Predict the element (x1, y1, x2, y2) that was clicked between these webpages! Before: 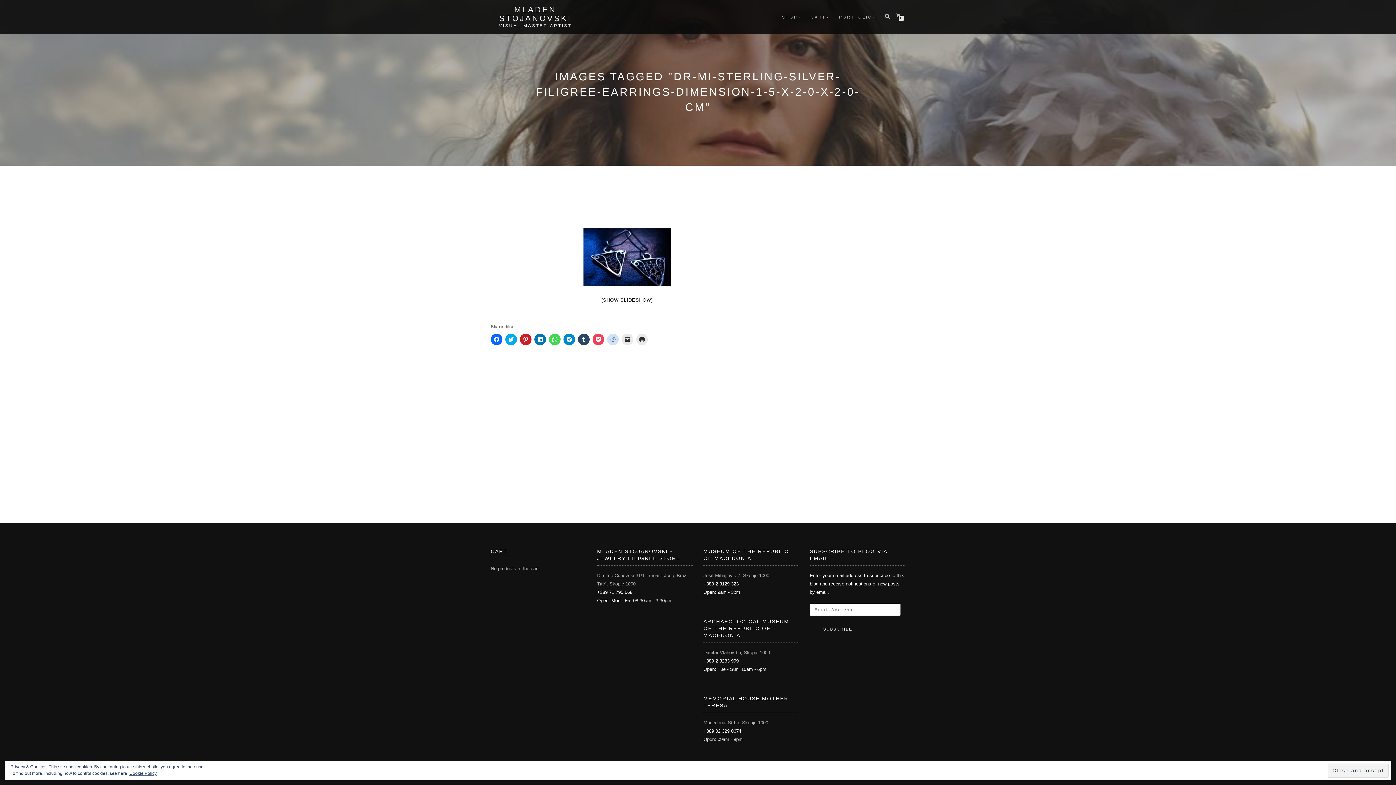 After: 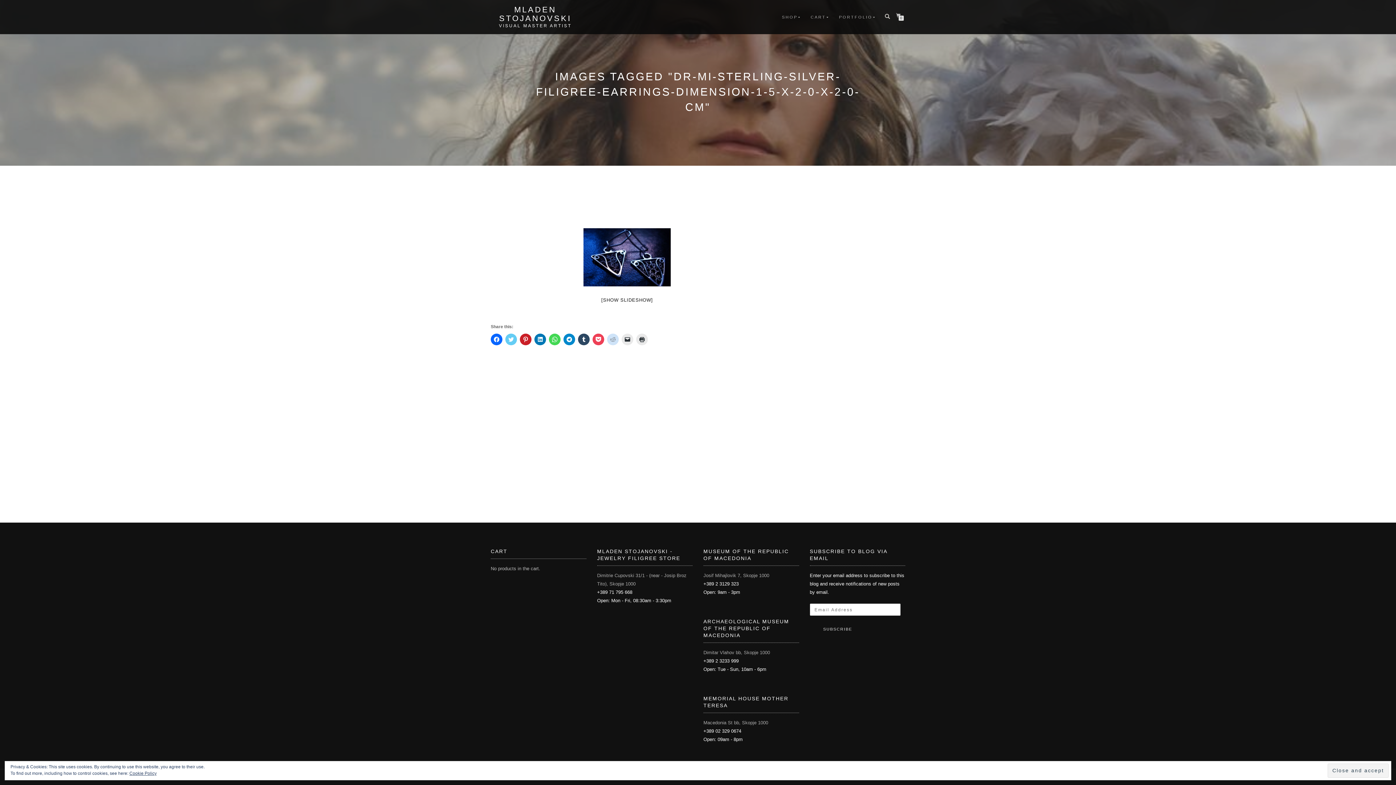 Action: bbox: (505, 333, 517, 345) label: Click to share on Twitter (Opens in new window)